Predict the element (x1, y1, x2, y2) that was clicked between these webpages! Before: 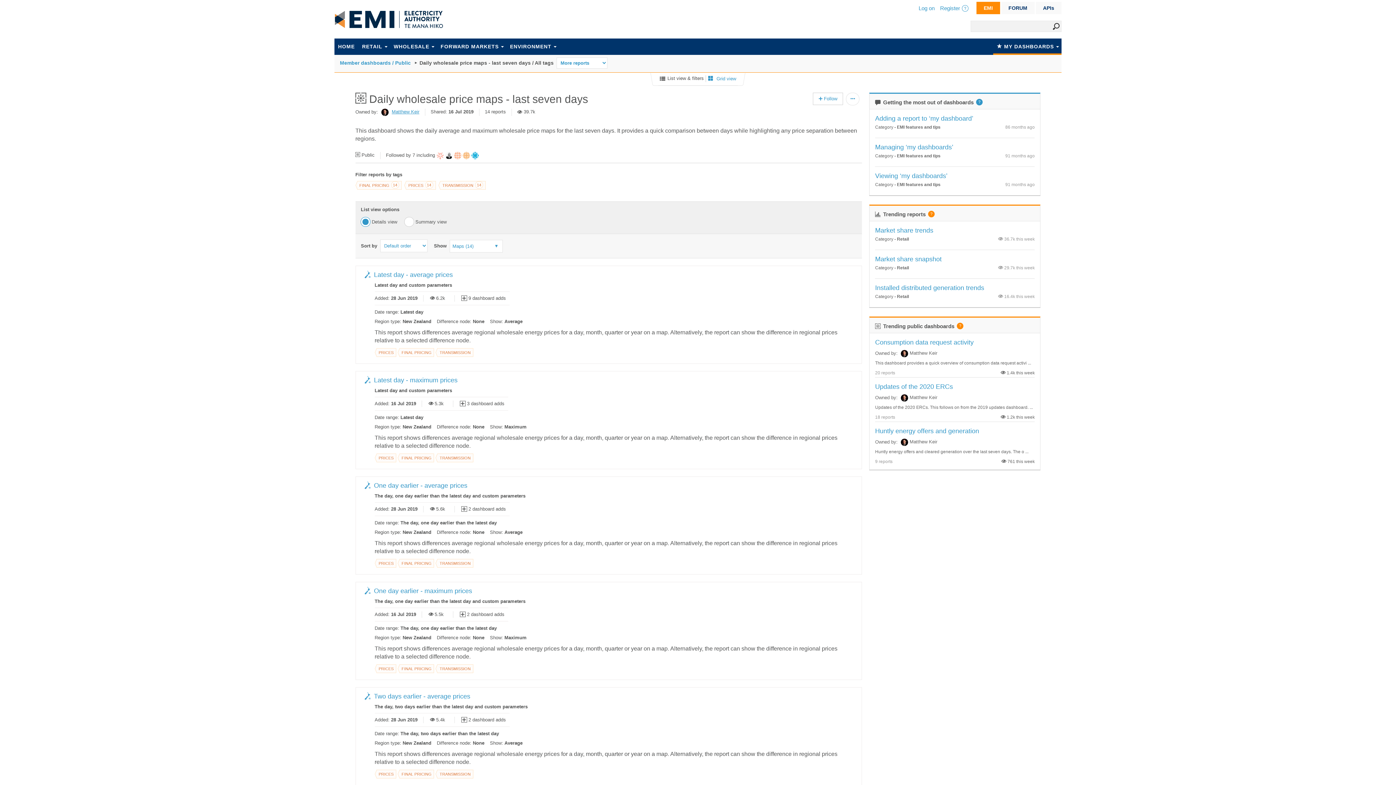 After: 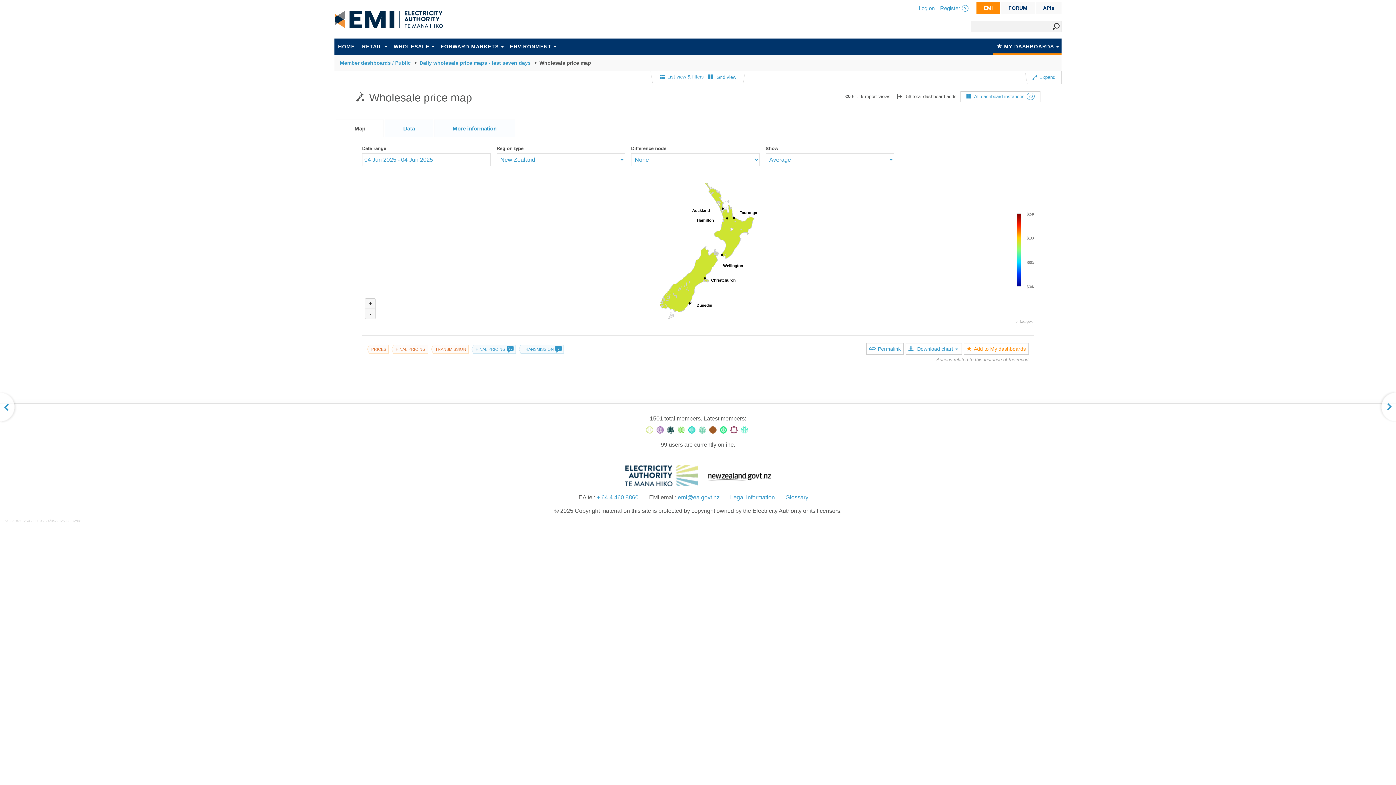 Action: bbox: (374, 693, 470, 700) label: Two days earlier - average prices